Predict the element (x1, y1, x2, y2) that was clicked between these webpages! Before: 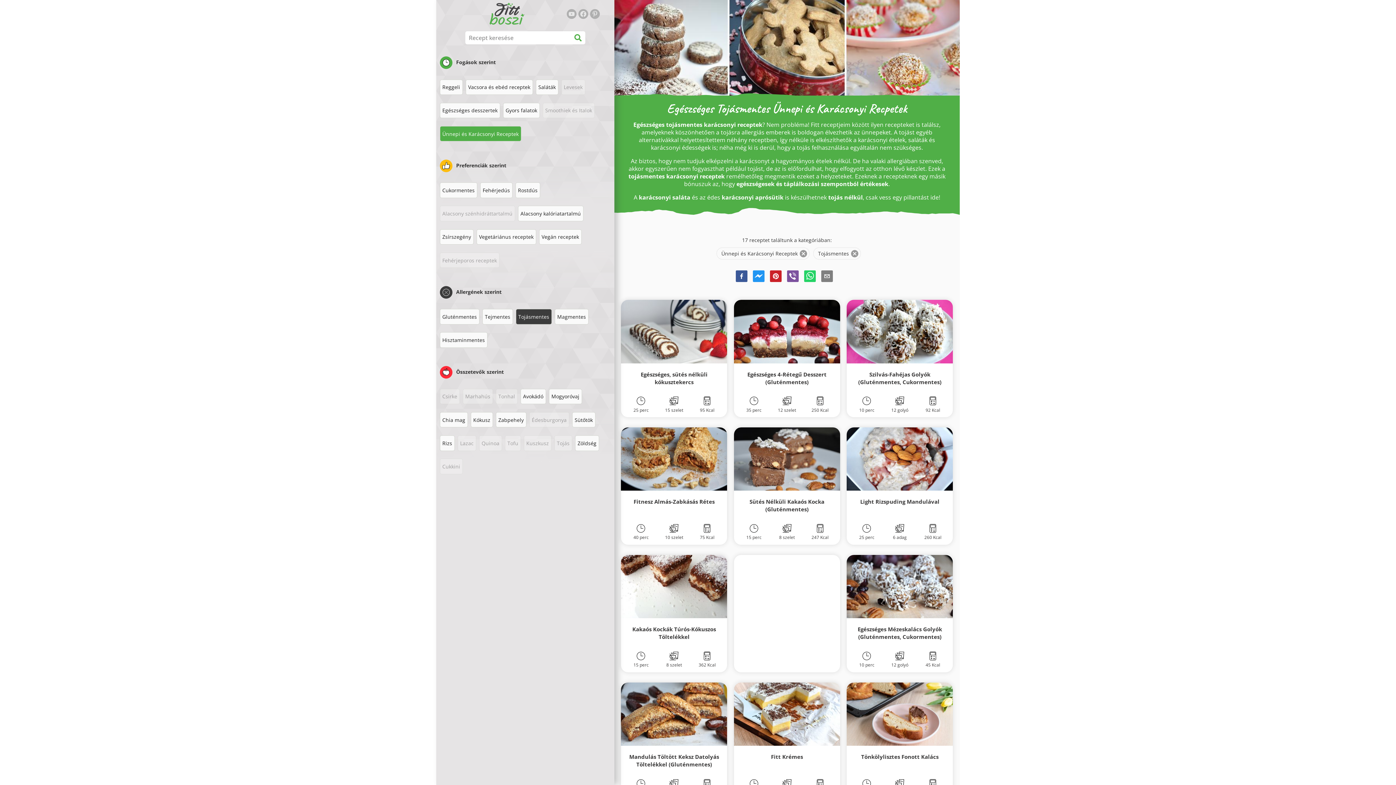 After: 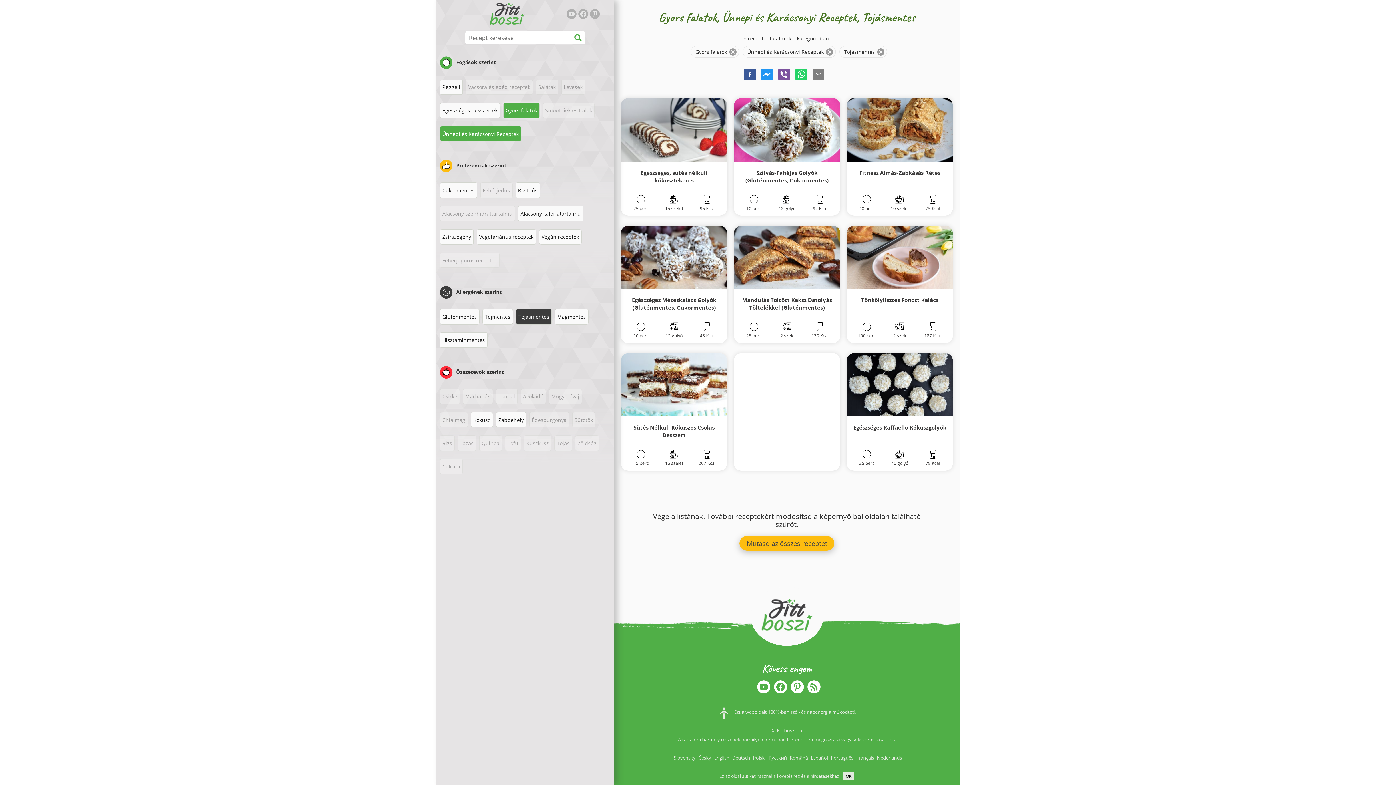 Action: label: Gyors falatok bbox: (503, 102, 539, 118)